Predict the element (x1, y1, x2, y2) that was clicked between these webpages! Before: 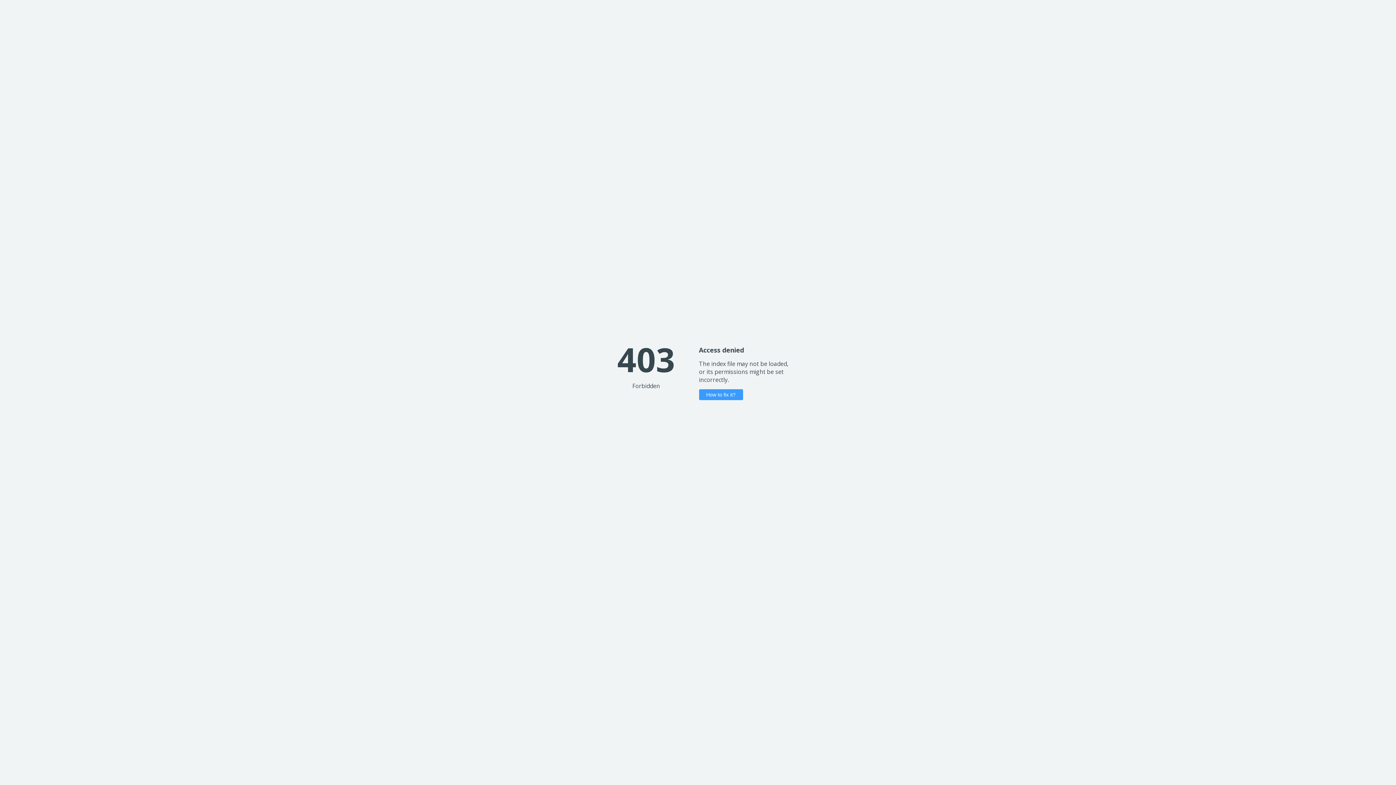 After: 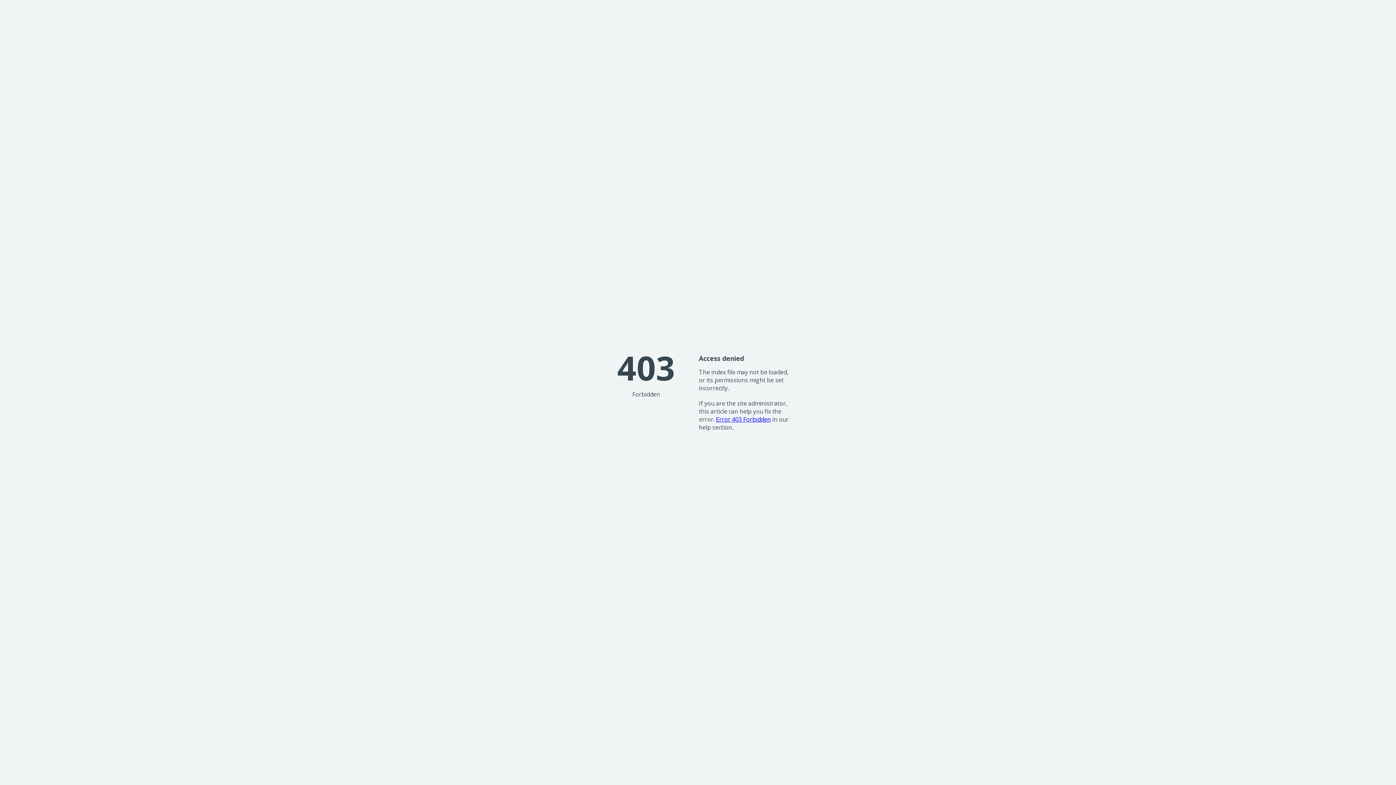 Action: bbox: (699, 389, 743, 400) label: How to fix it?